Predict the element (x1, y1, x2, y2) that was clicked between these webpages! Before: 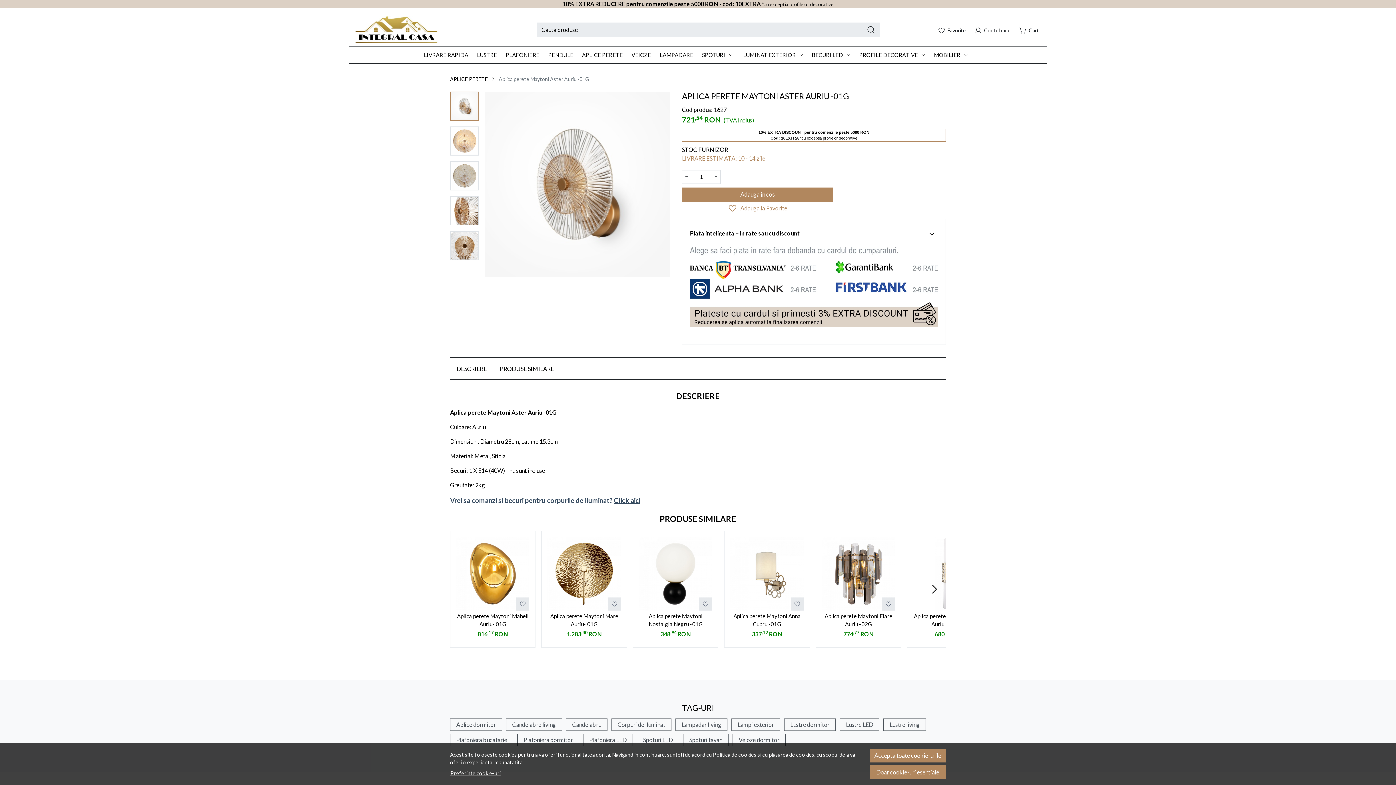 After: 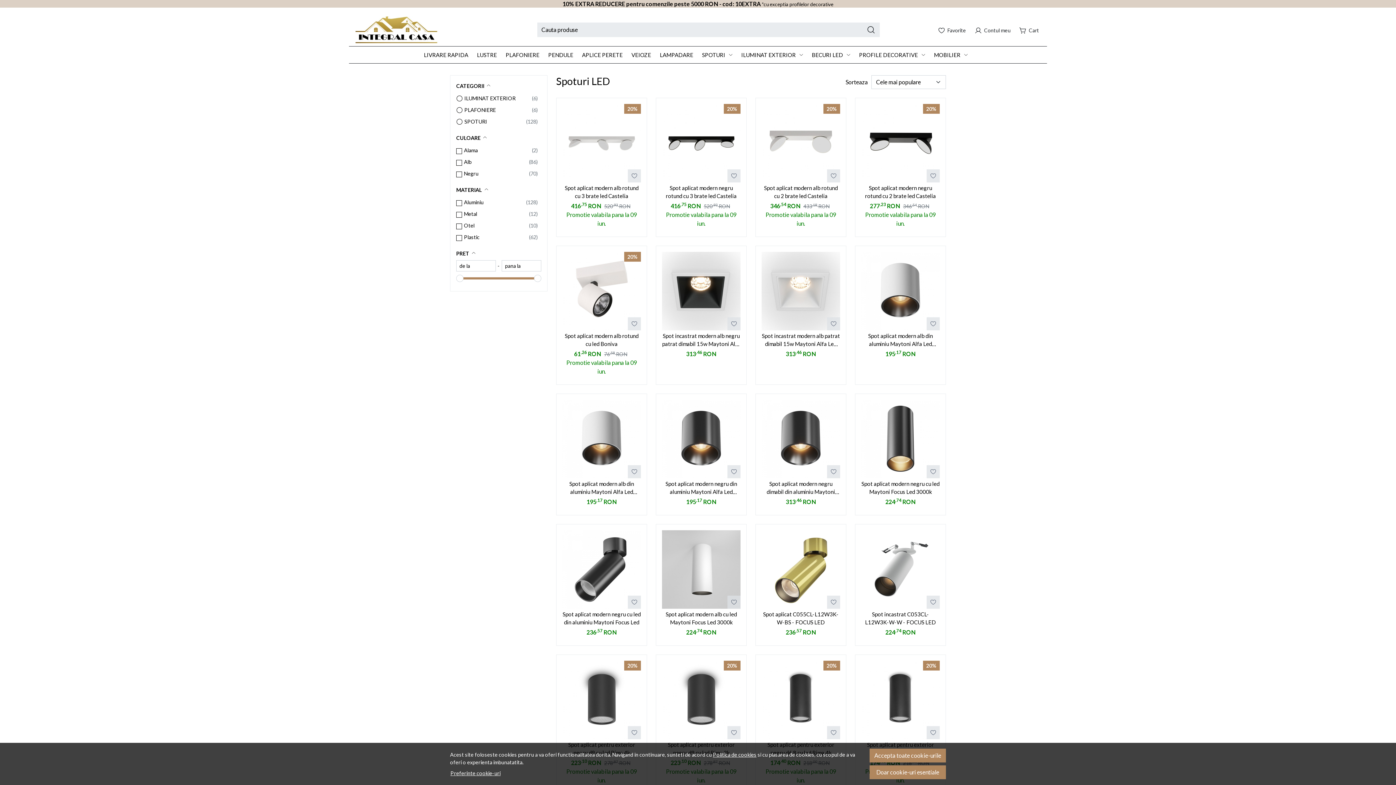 Action: bbox: (637, 734, 679, 746) label: Spoturi LED